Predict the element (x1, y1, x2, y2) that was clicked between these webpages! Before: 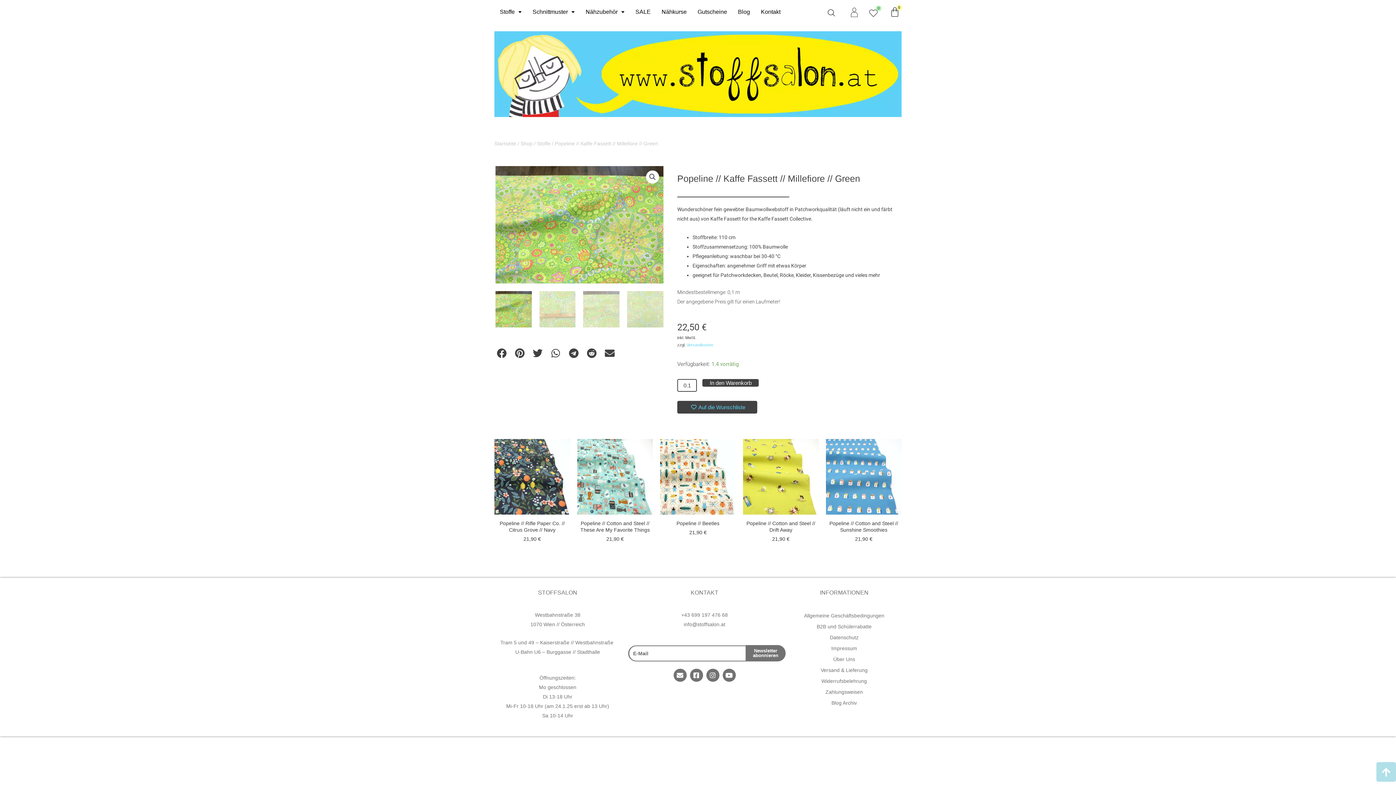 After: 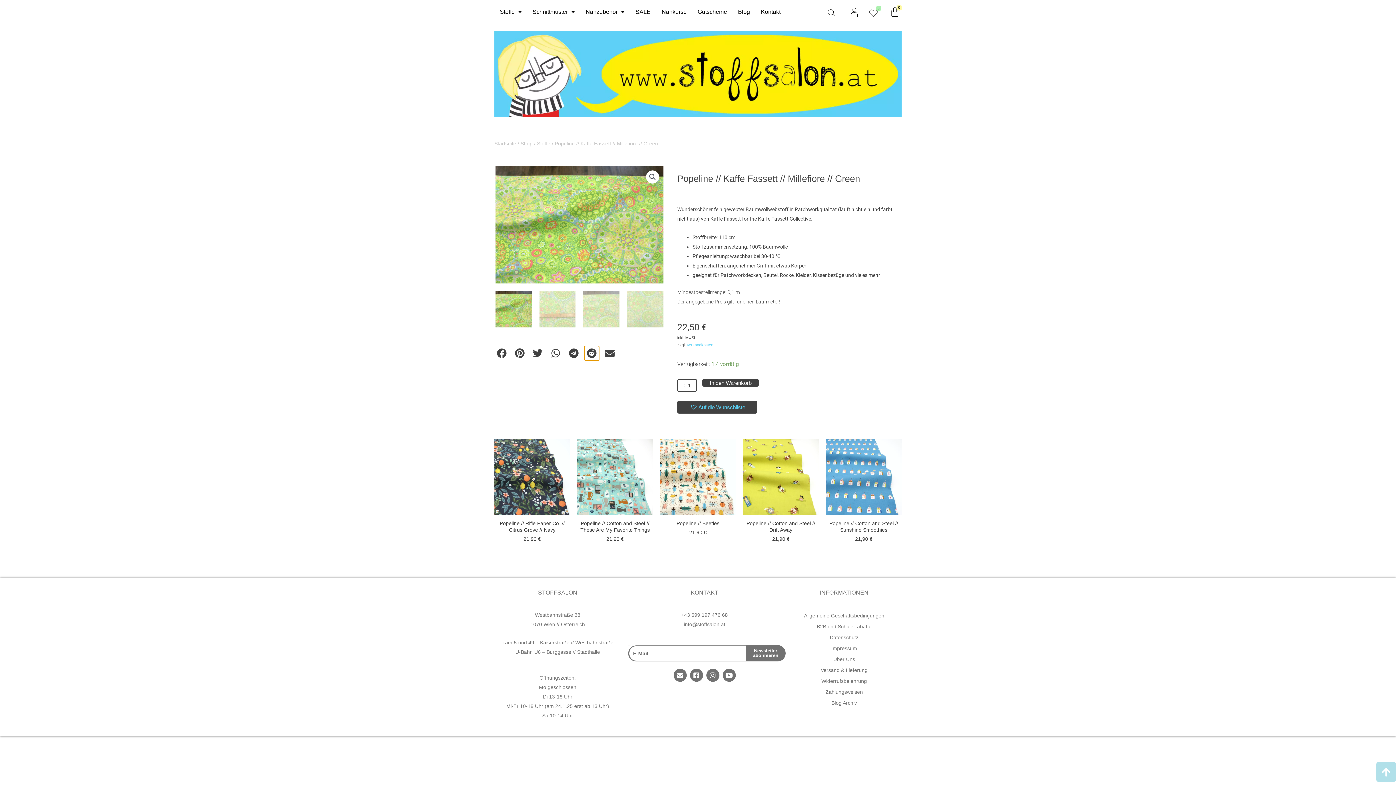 Action: label: Share on reddit bbox: (584, 346, 599, 360)